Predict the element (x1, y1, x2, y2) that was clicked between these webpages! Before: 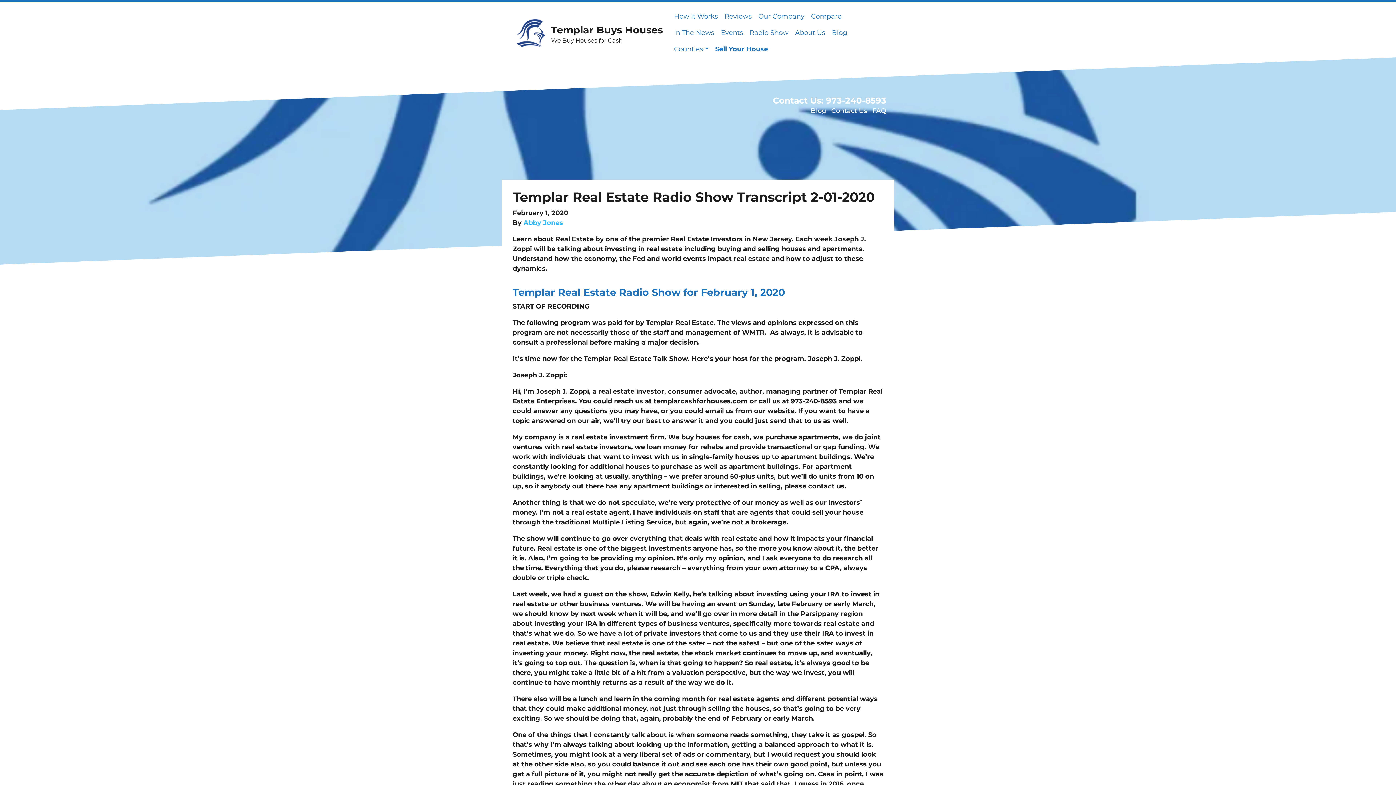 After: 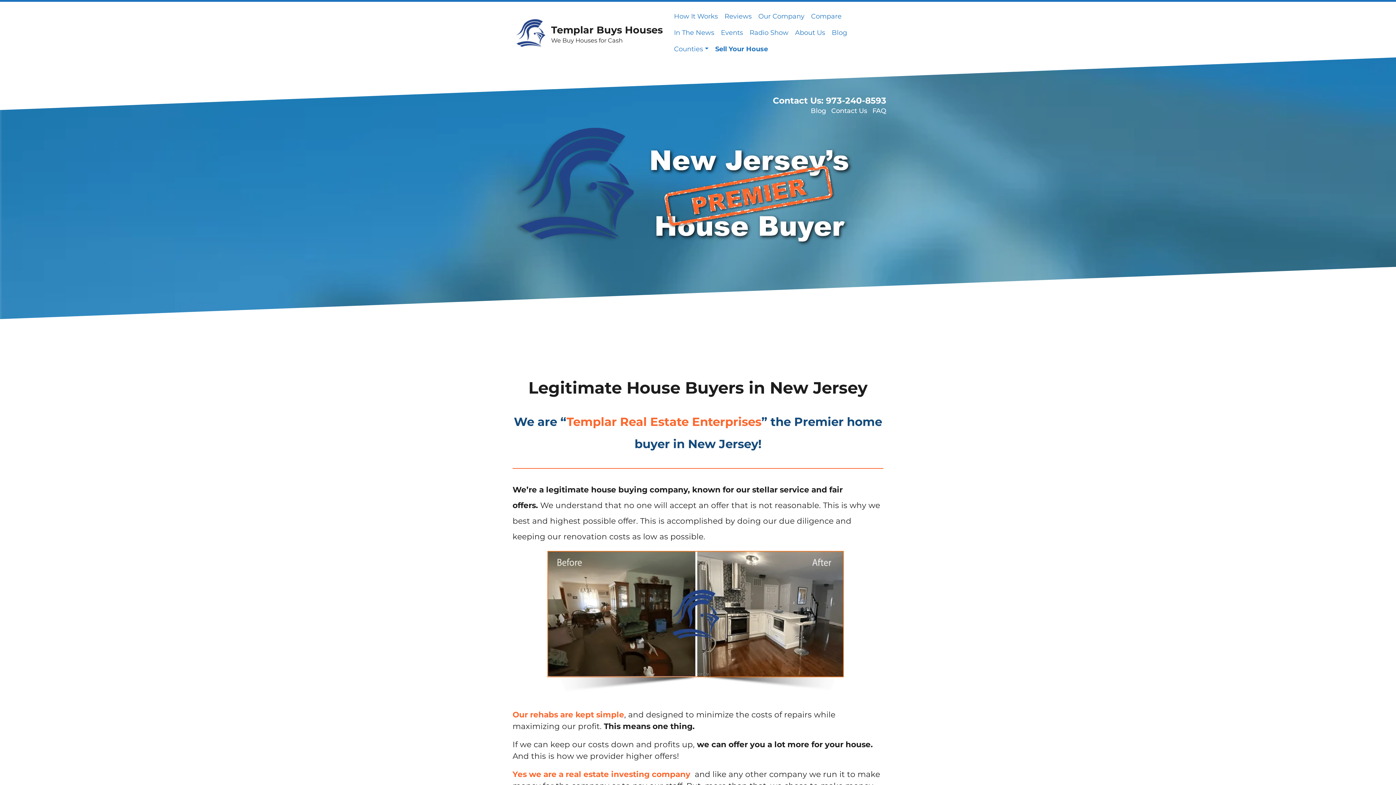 Action: bbox: (755, 8, 808, 24) label: Our Company